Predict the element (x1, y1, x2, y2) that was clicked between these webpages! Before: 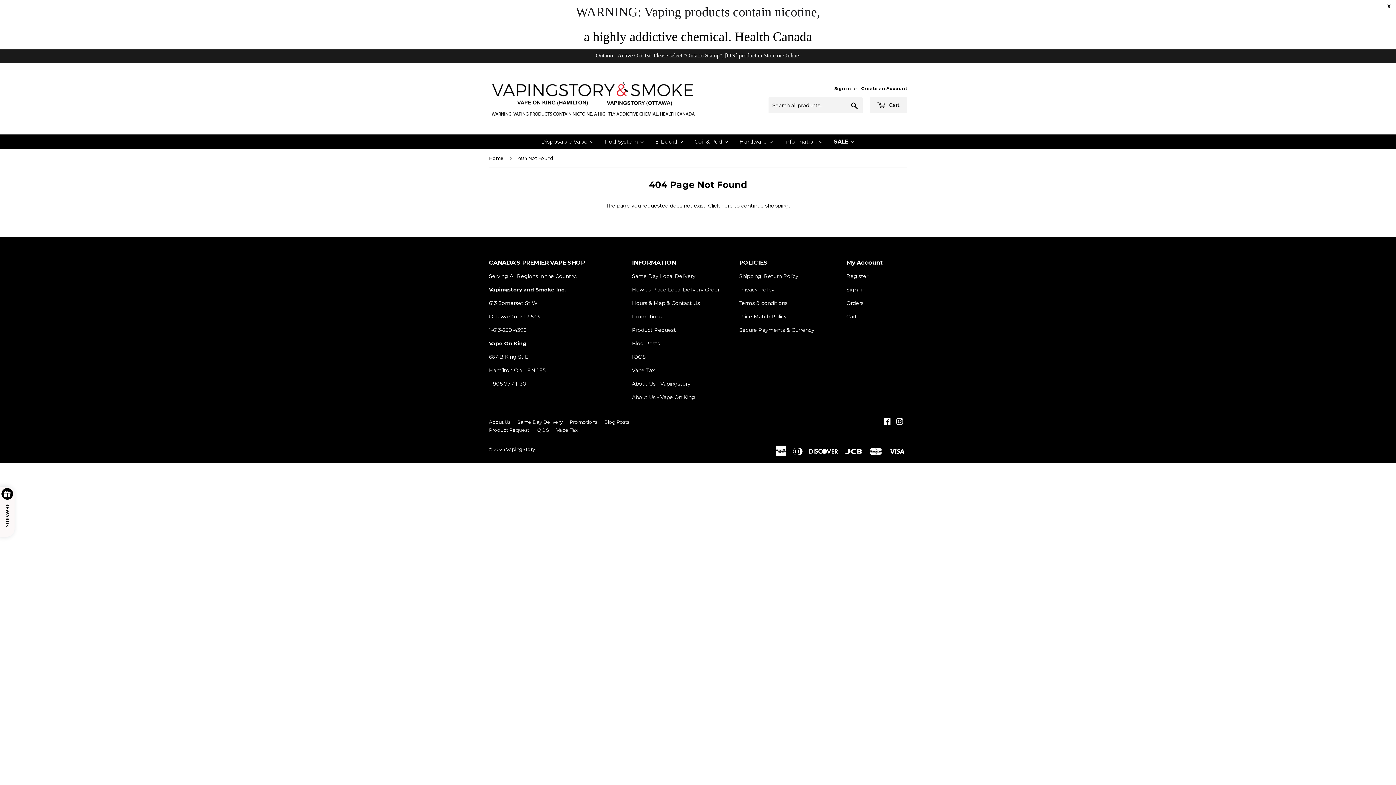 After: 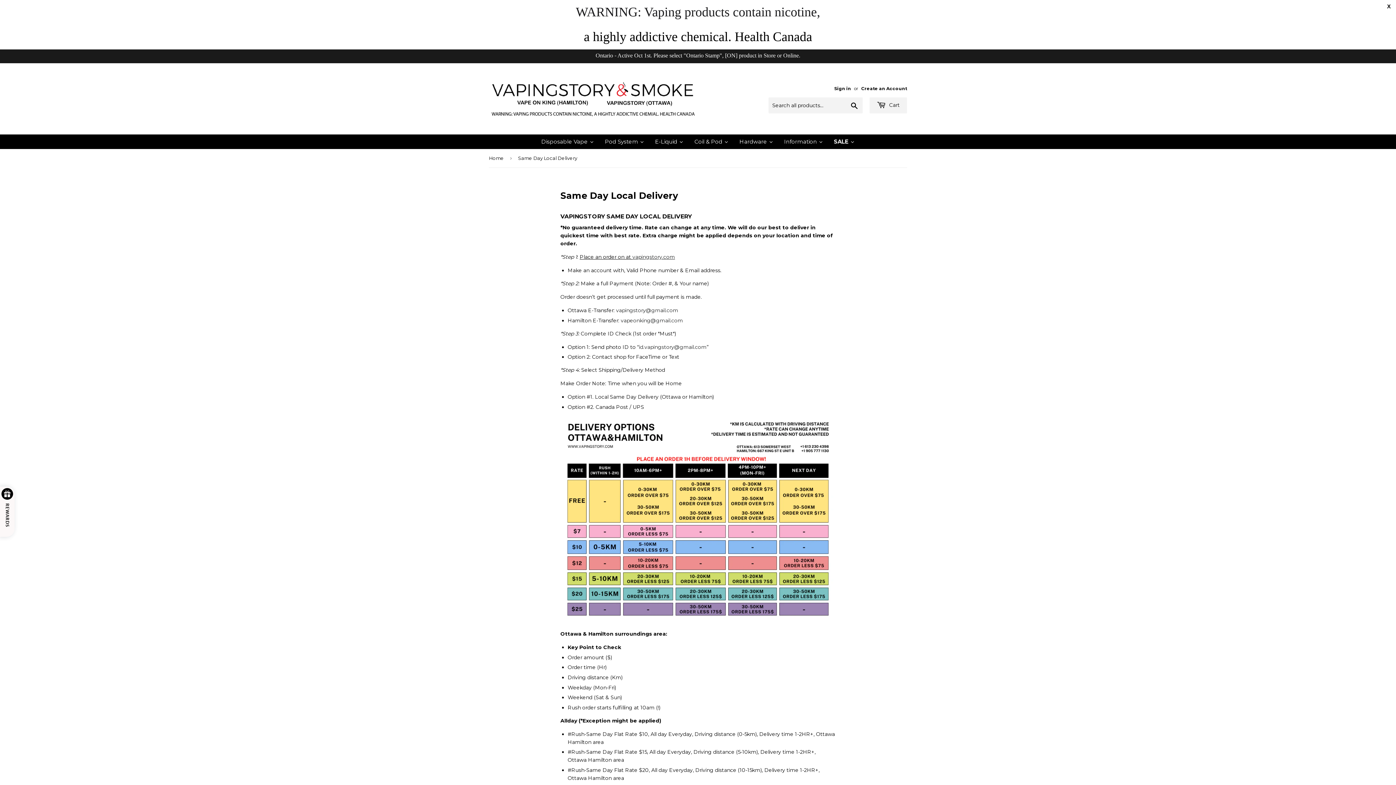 Action: label: Same Day Local Delivery bbox: (632, 273, 695, 279)